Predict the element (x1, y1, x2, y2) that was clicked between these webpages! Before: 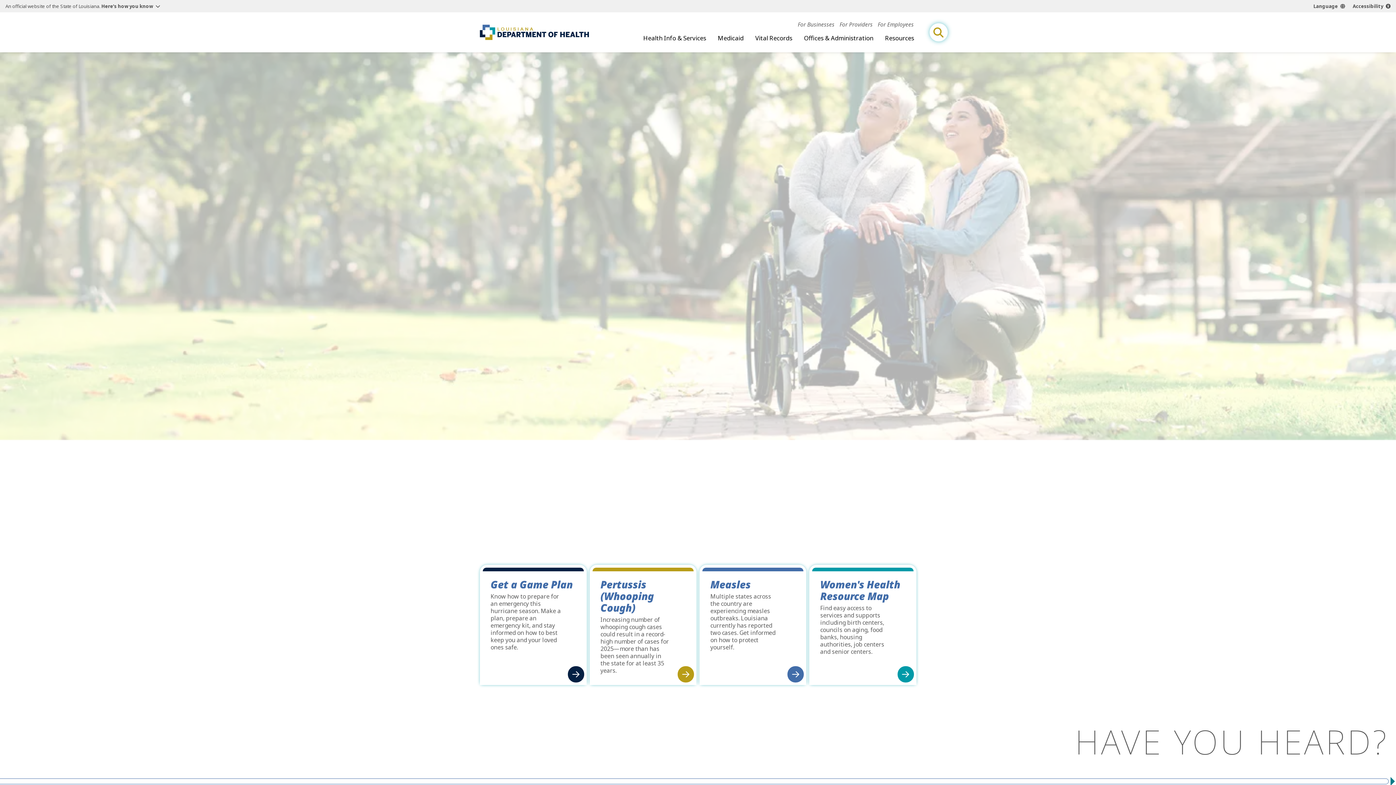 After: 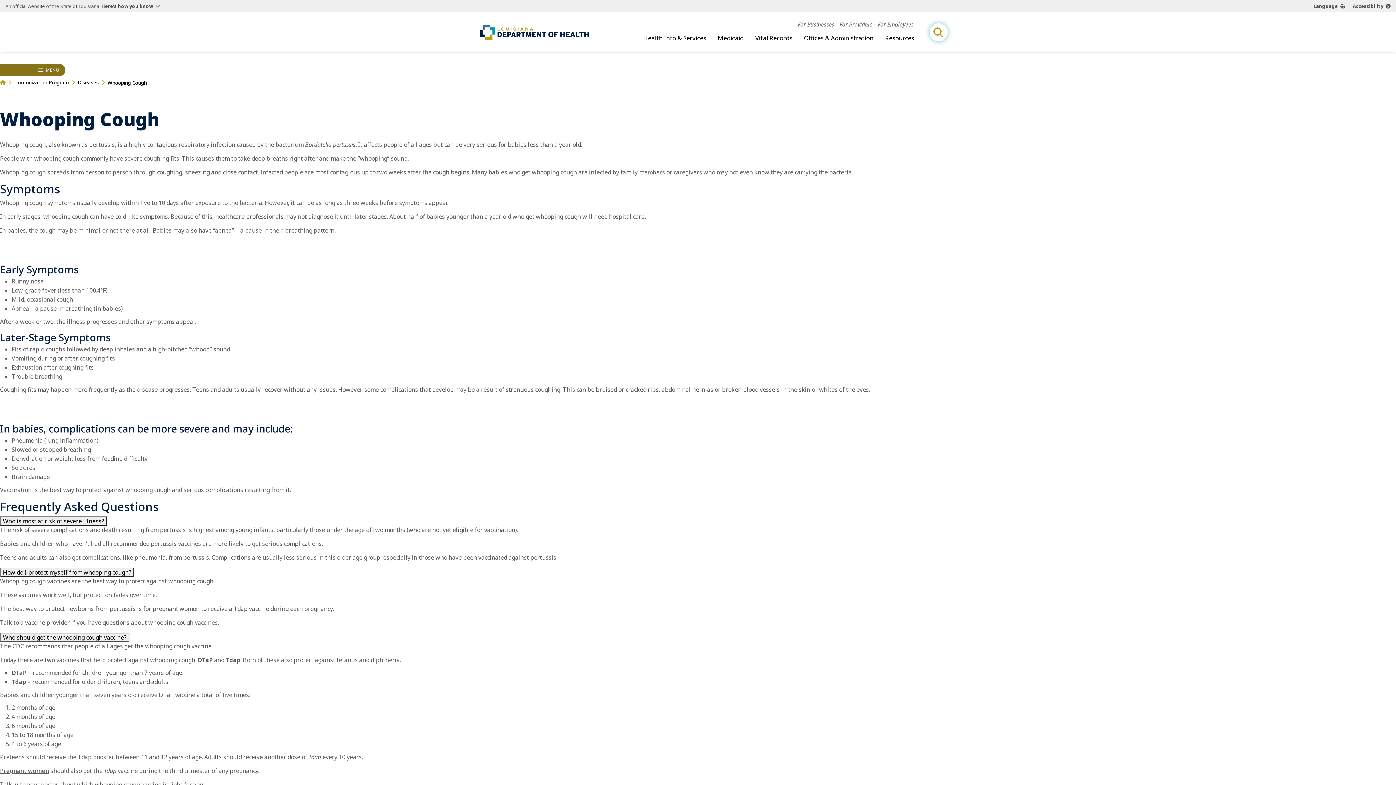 Action: bbox: (589, 565, 696, 685) label: Pertussis (Whooping Cough)

Increasing number of whooping cough cases could result in a record-high number of cases for 2025—more than has been seen annually in the state for at least 35 years.